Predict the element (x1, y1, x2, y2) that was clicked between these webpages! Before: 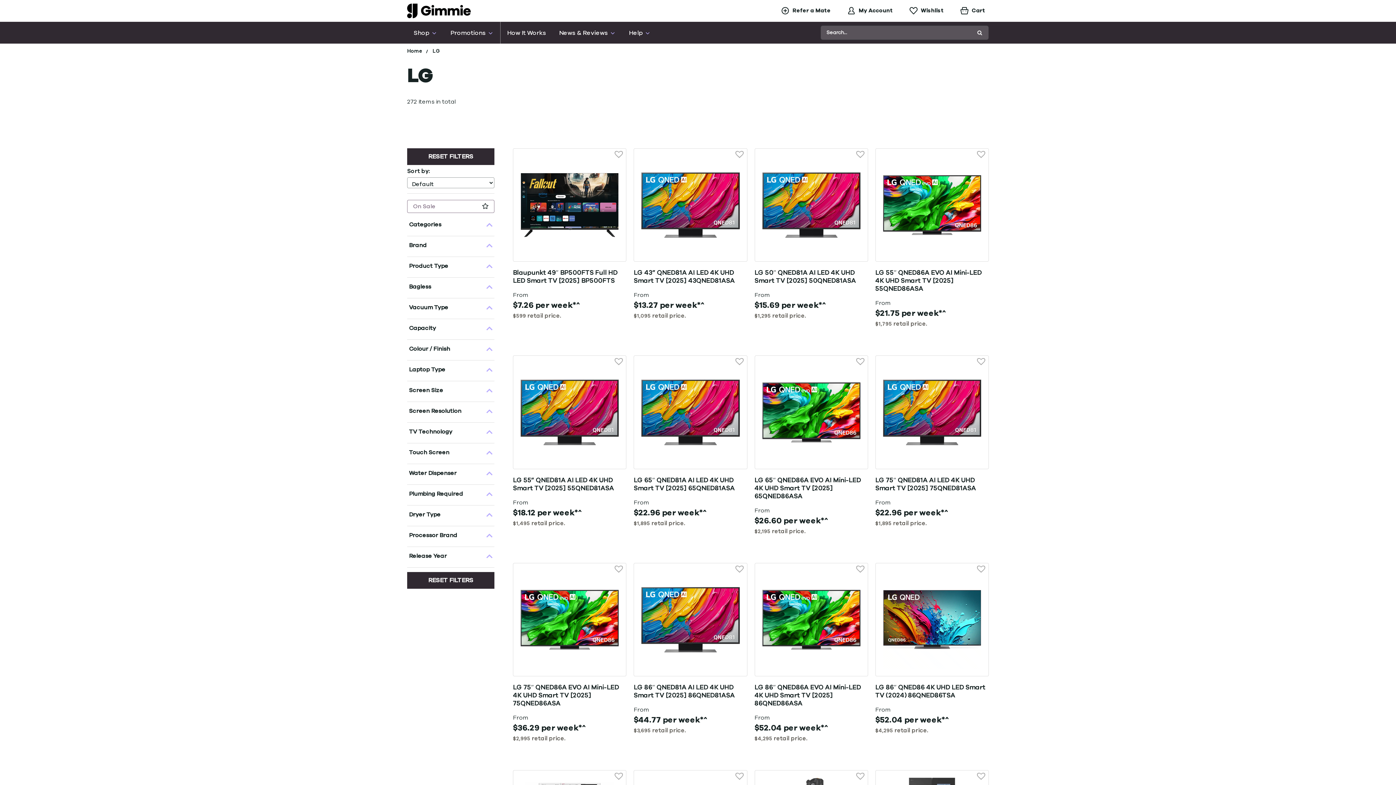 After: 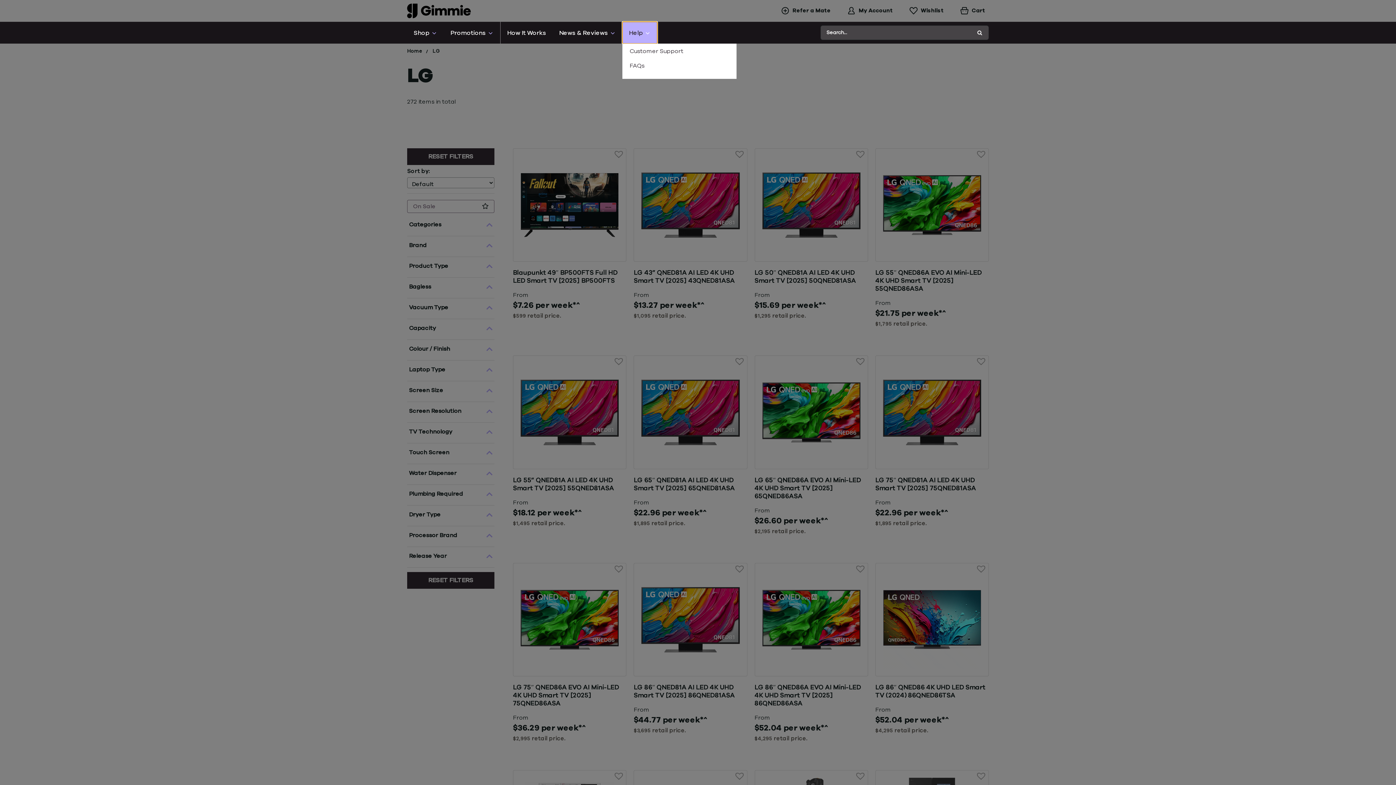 Action: bbox: (622, 21, 657, 43) label: Help